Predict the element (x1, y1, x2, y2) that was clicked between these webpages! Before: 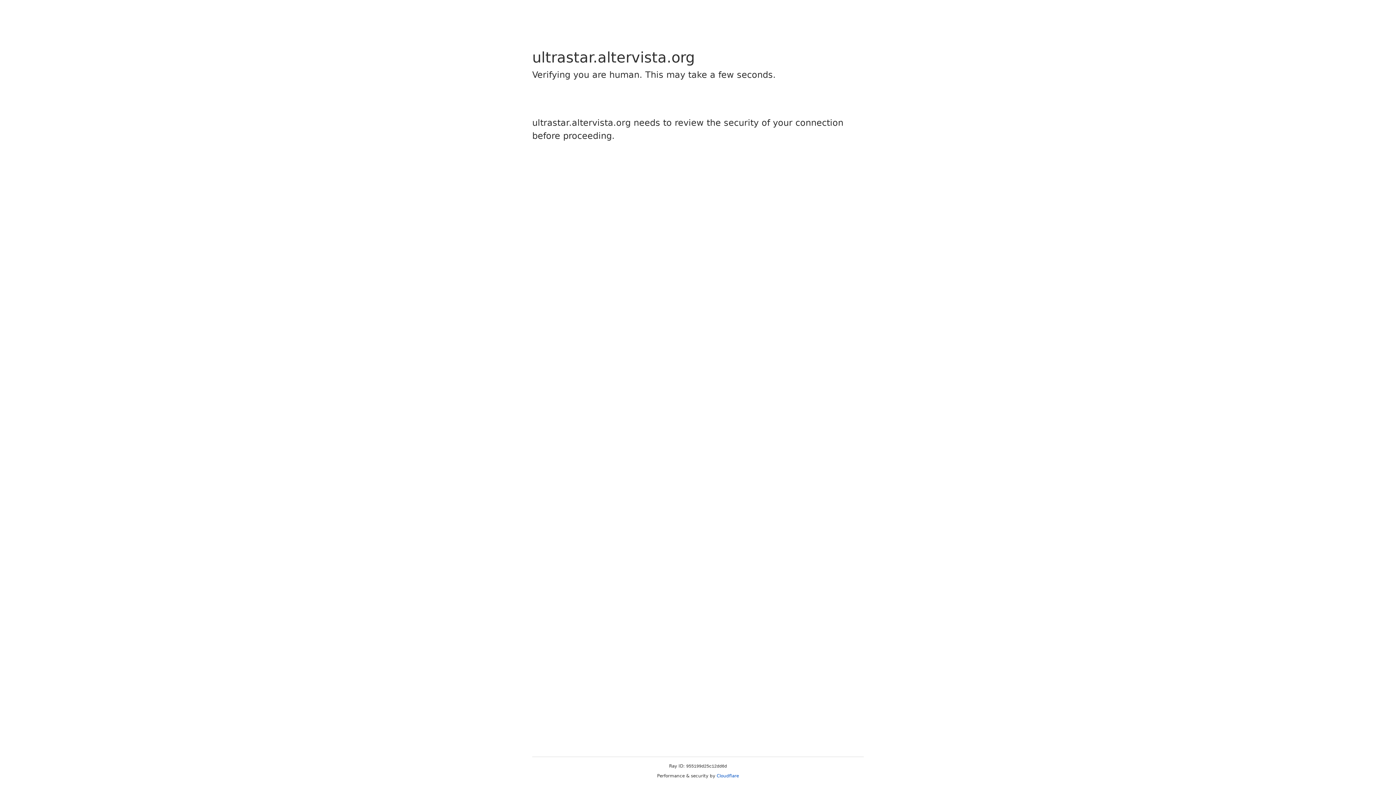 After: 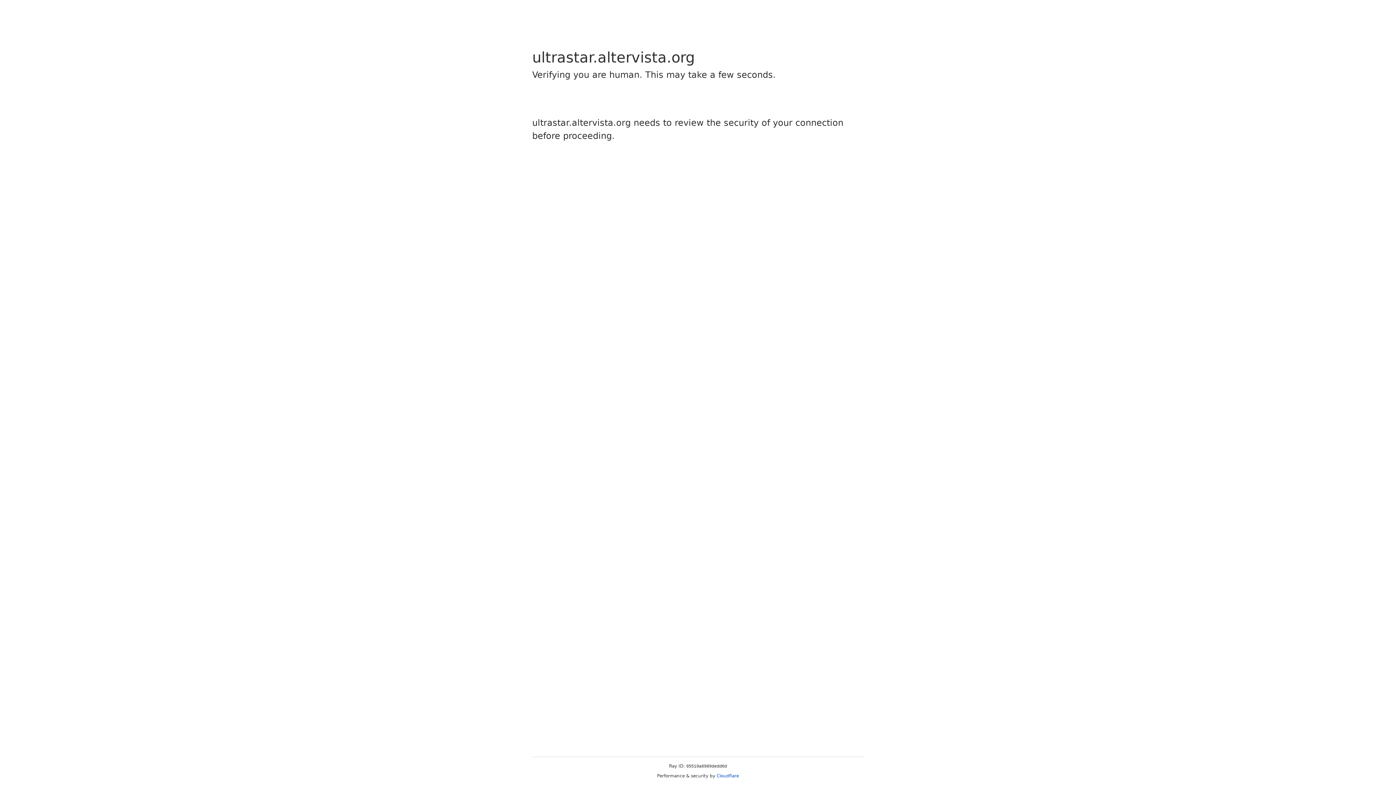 Action: bbox: (716, 773, 739, 778) label: Cloudflare